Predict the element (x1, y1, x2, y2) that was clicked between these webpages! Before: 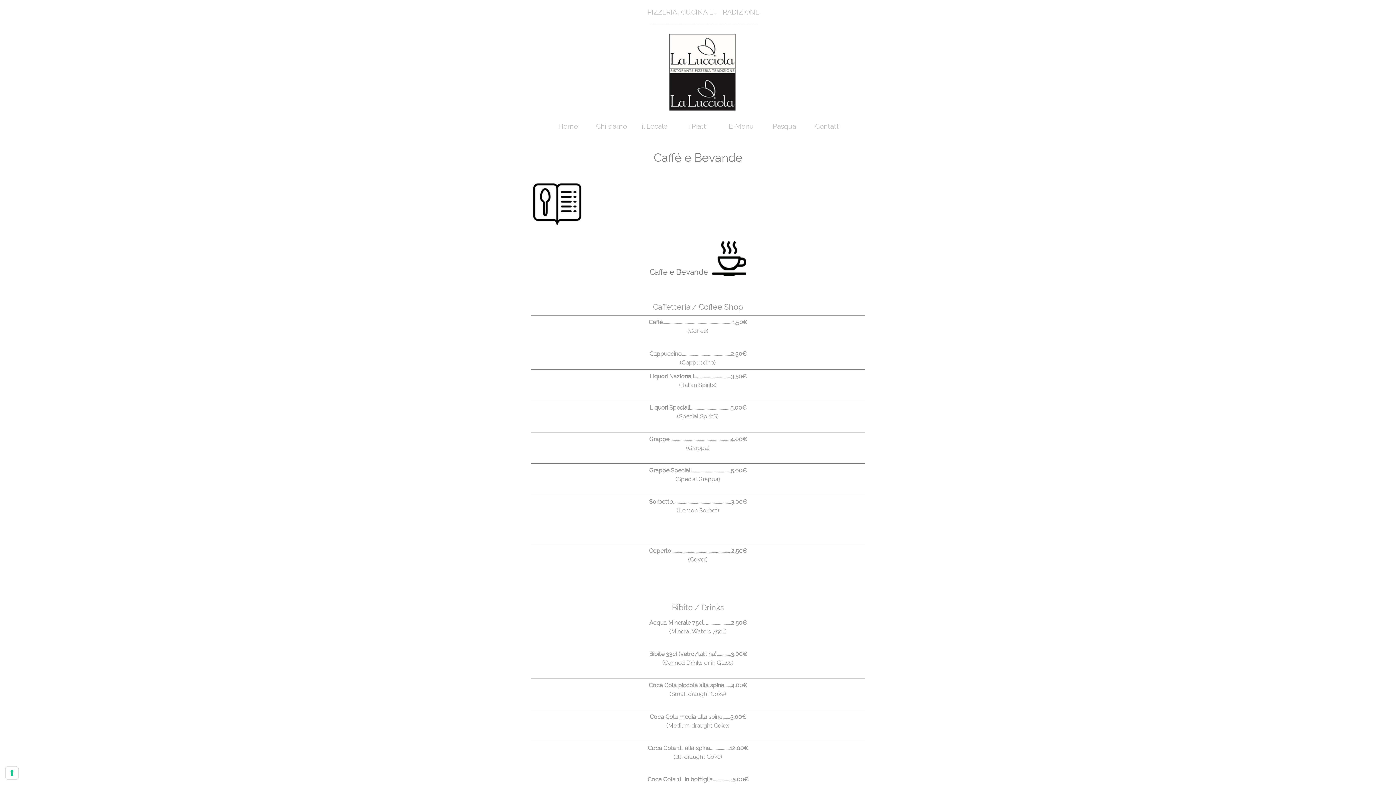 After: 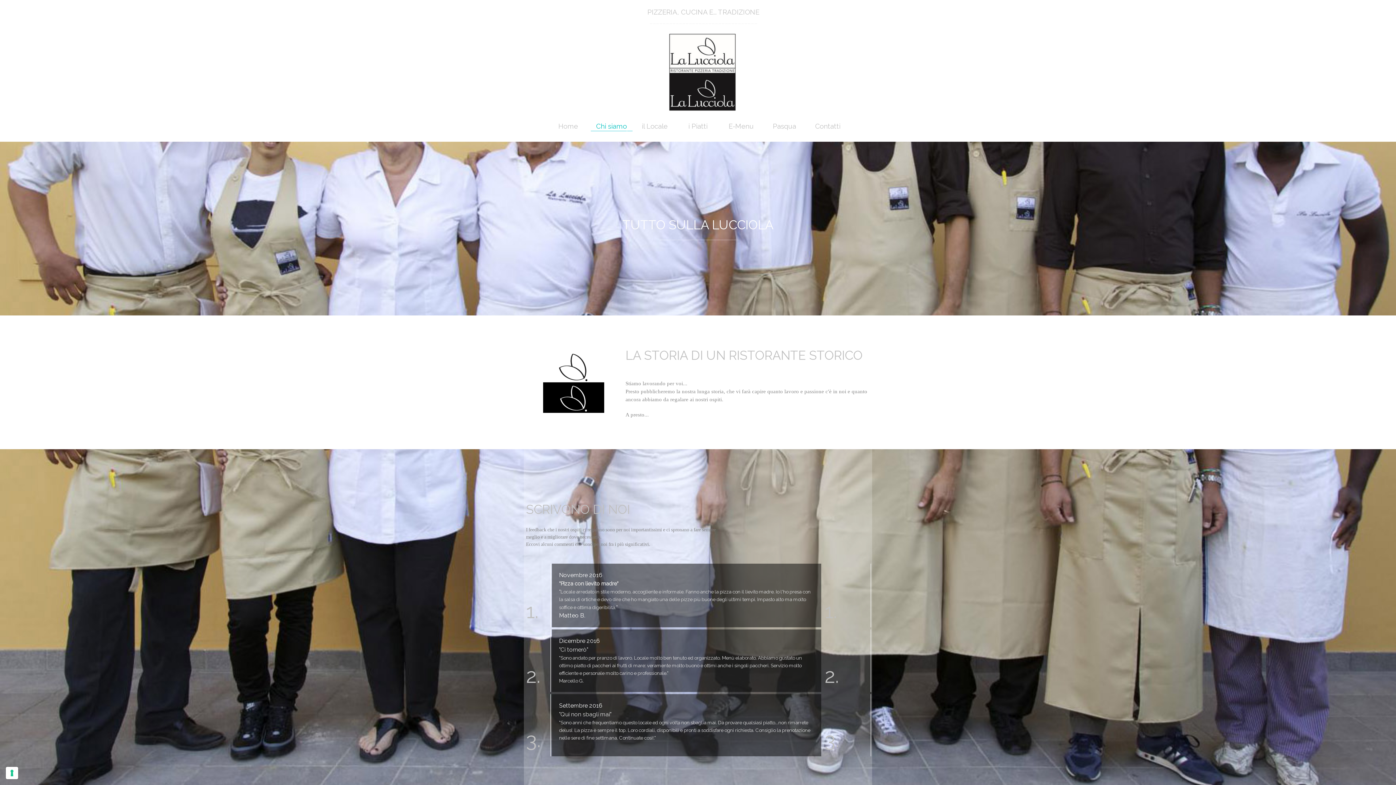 Action: bbox: (590, 120, 632, 132) label: Chi siamo